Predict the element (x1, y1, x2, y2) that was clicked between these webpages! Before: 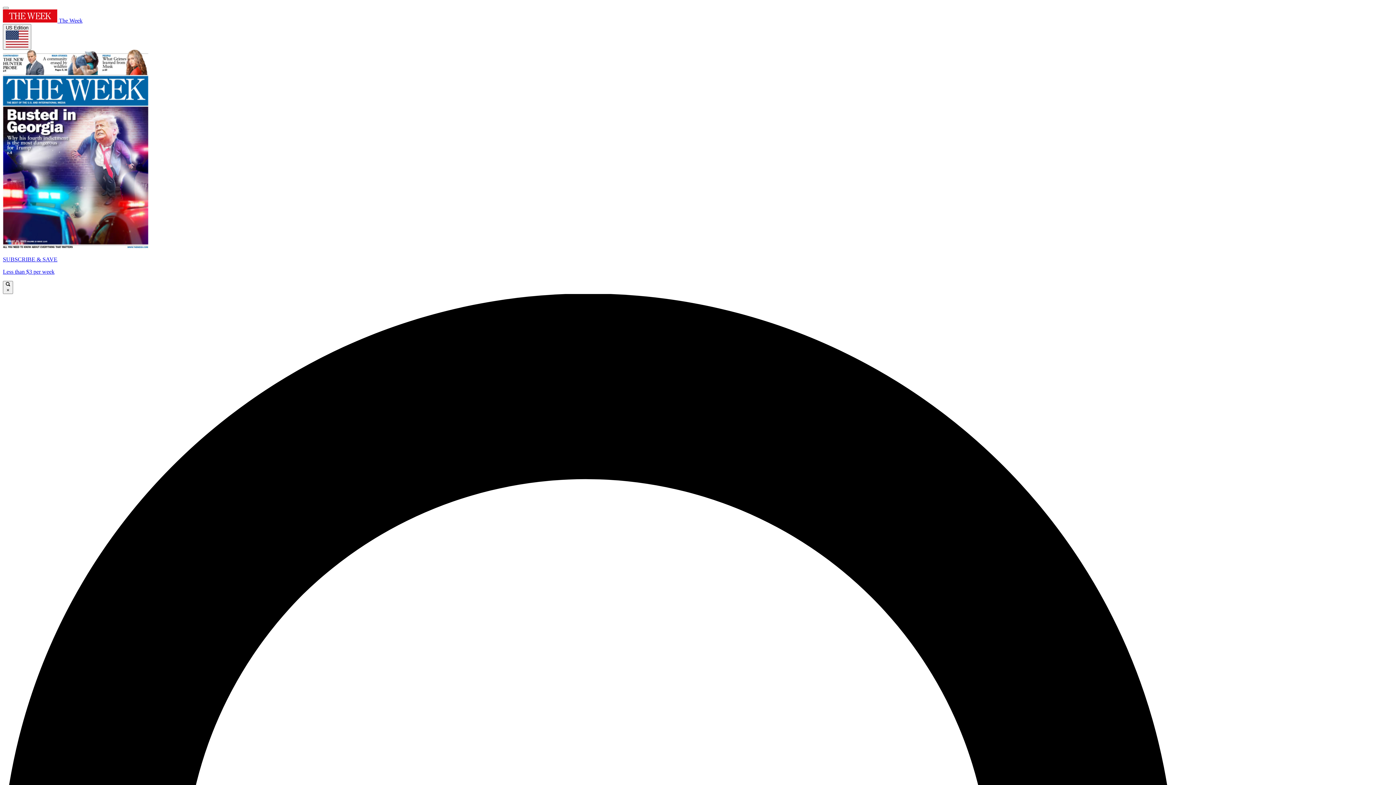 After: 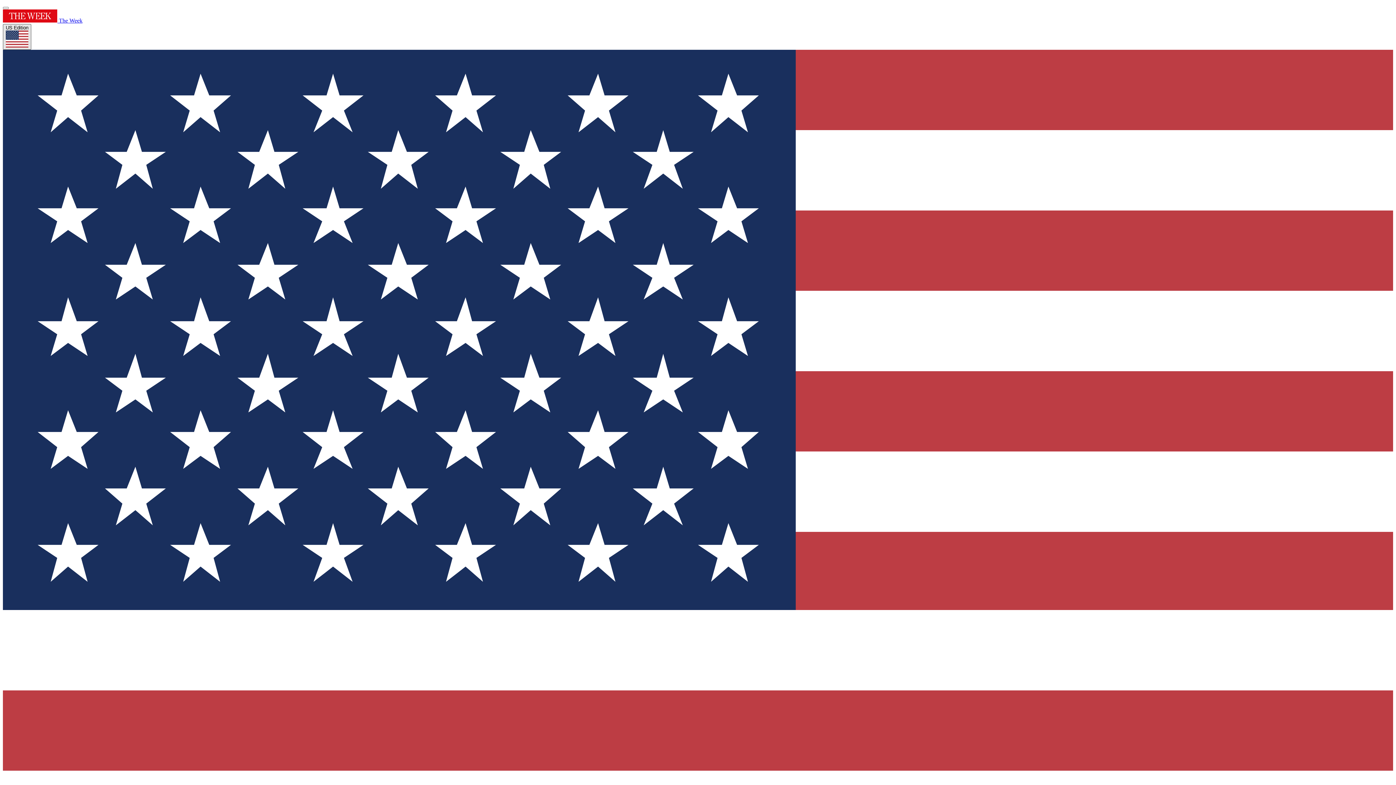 Action: label: US Edition bbox: (2, 24, 31, 49)